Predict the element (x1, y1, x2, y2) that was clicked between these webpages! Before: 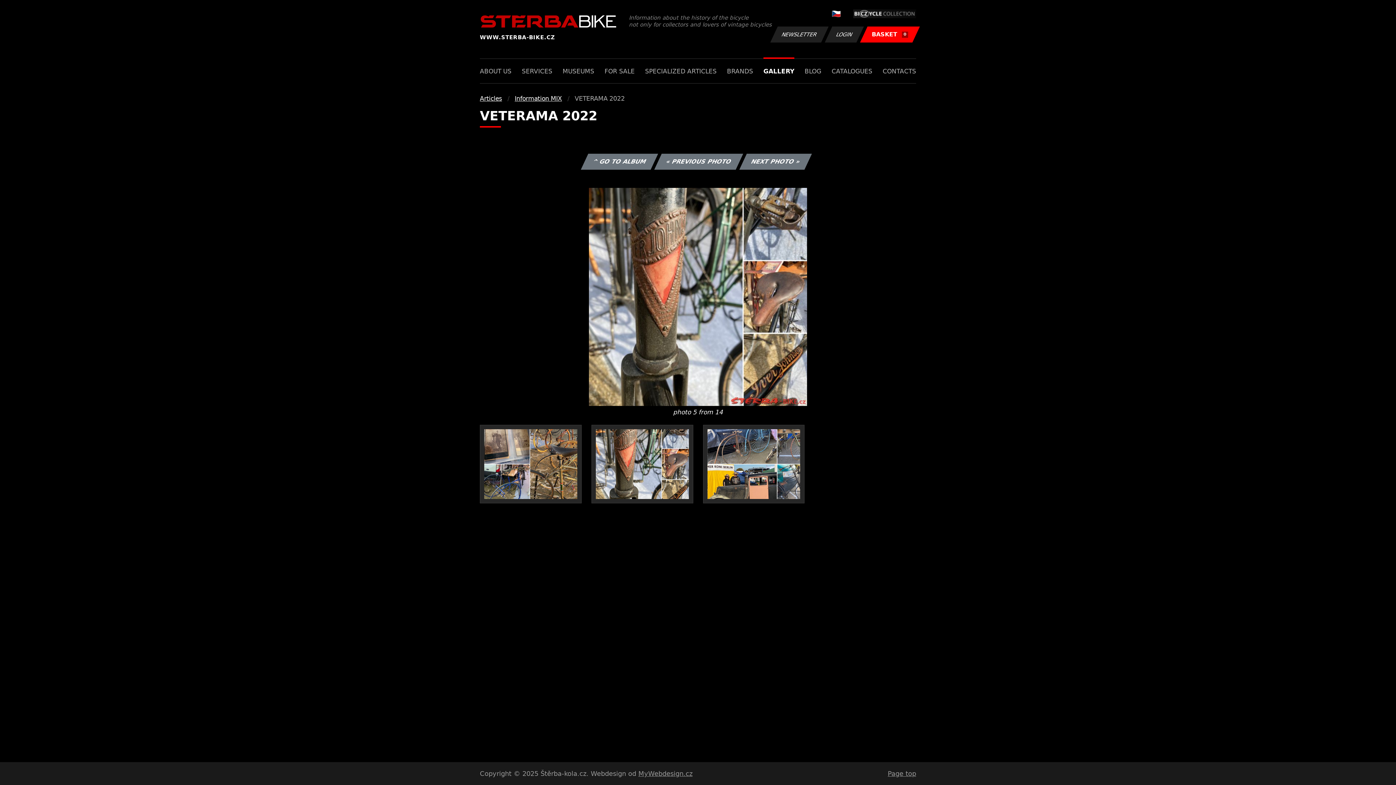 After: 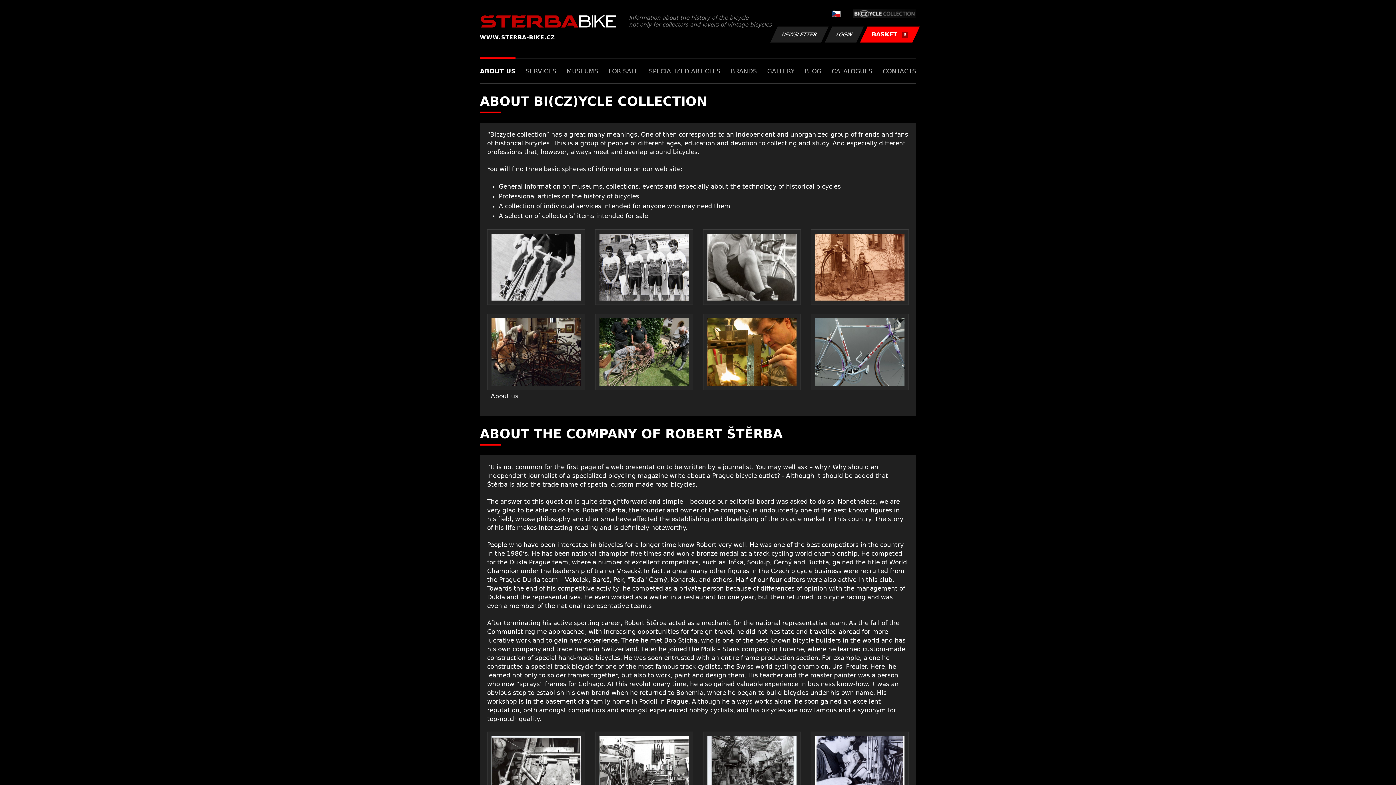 Action: label: ABOUT US bbox: (480, 58, 511, 83)